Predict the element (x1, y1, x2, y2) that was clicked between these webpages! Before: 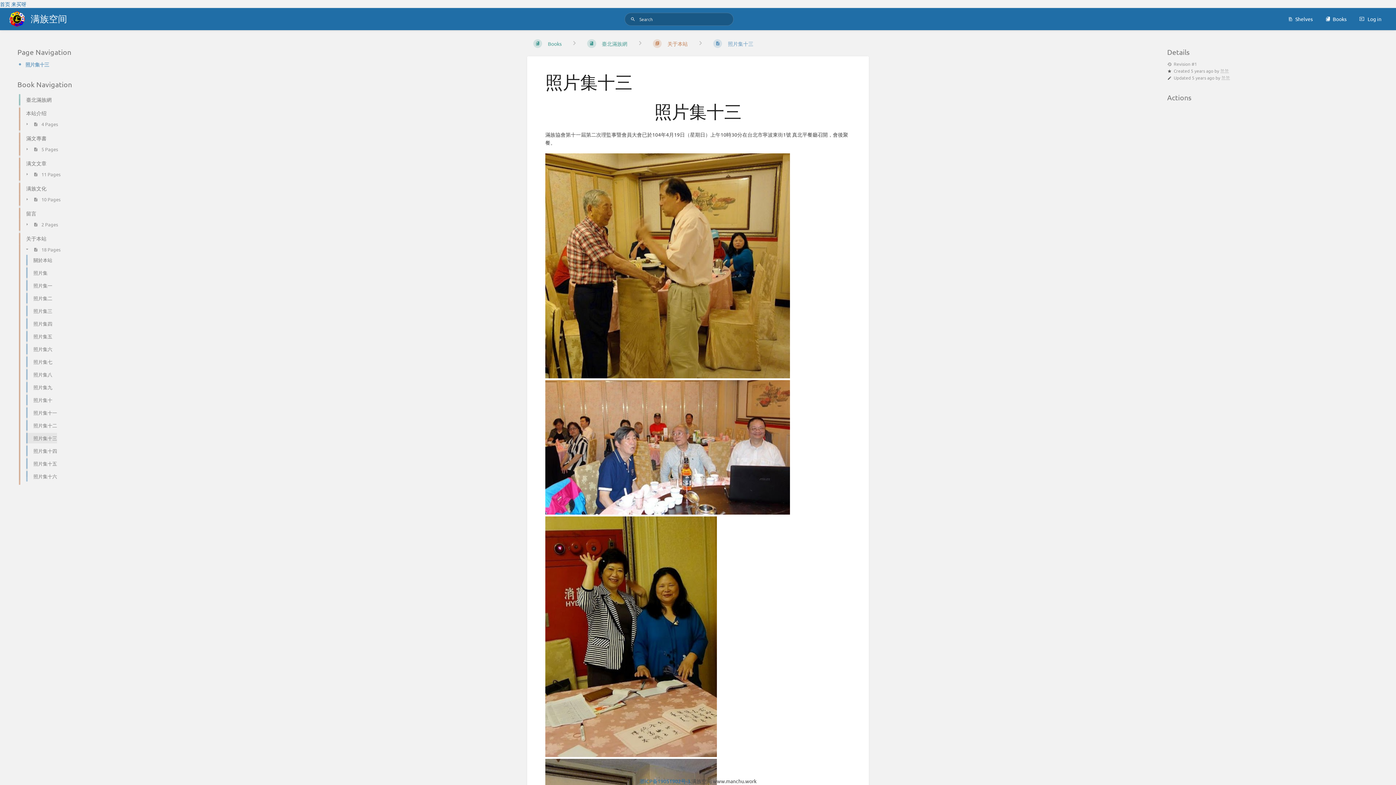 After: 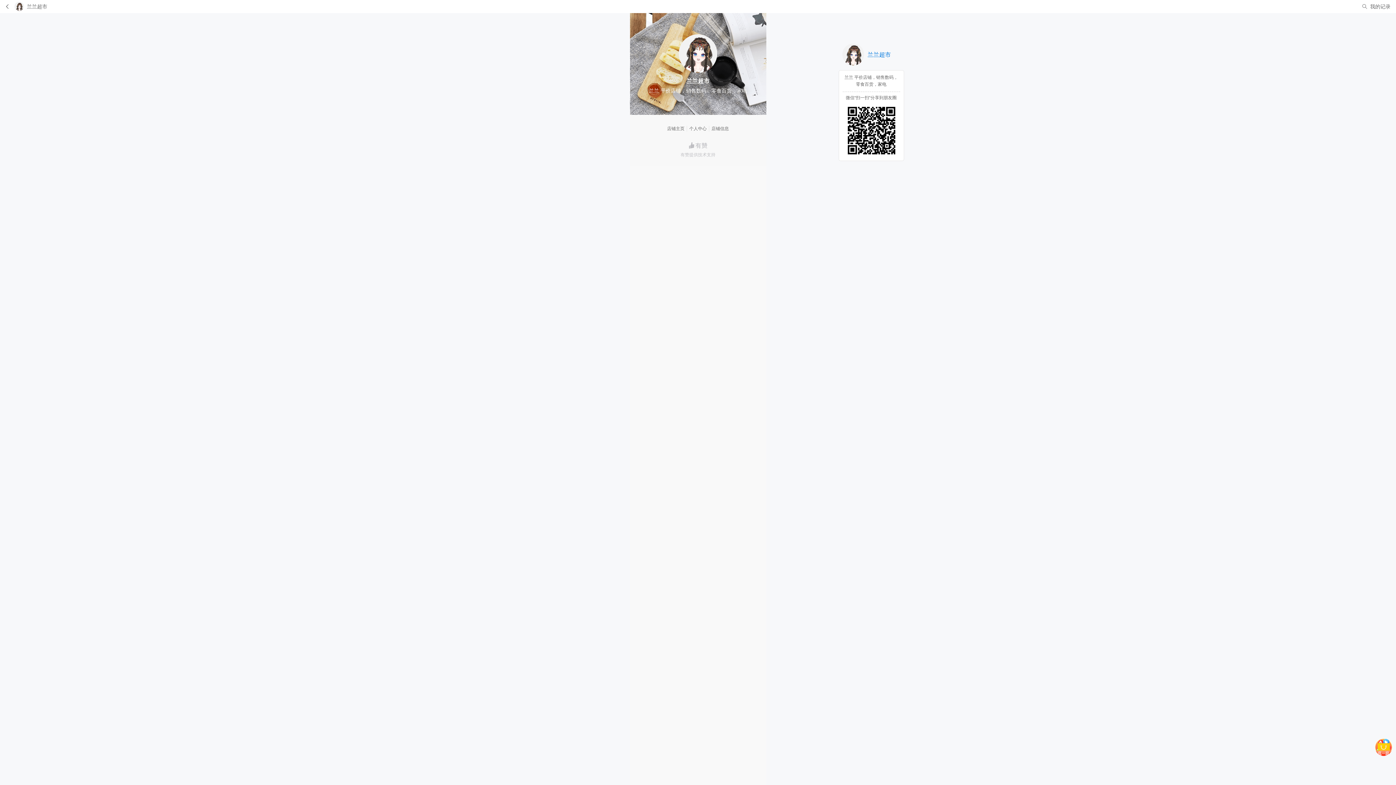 Action: label: 来买呀 bbox: (11, 0, 26, 7)